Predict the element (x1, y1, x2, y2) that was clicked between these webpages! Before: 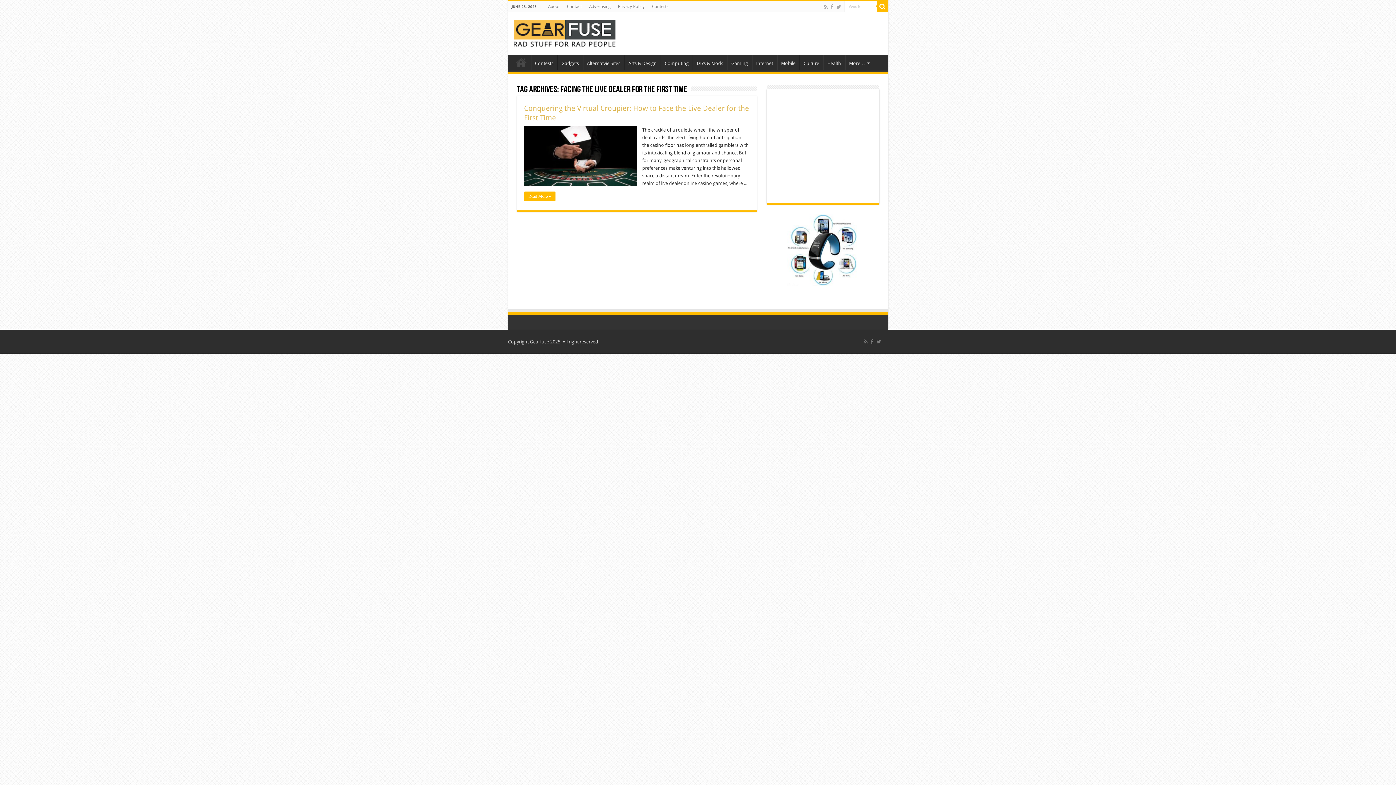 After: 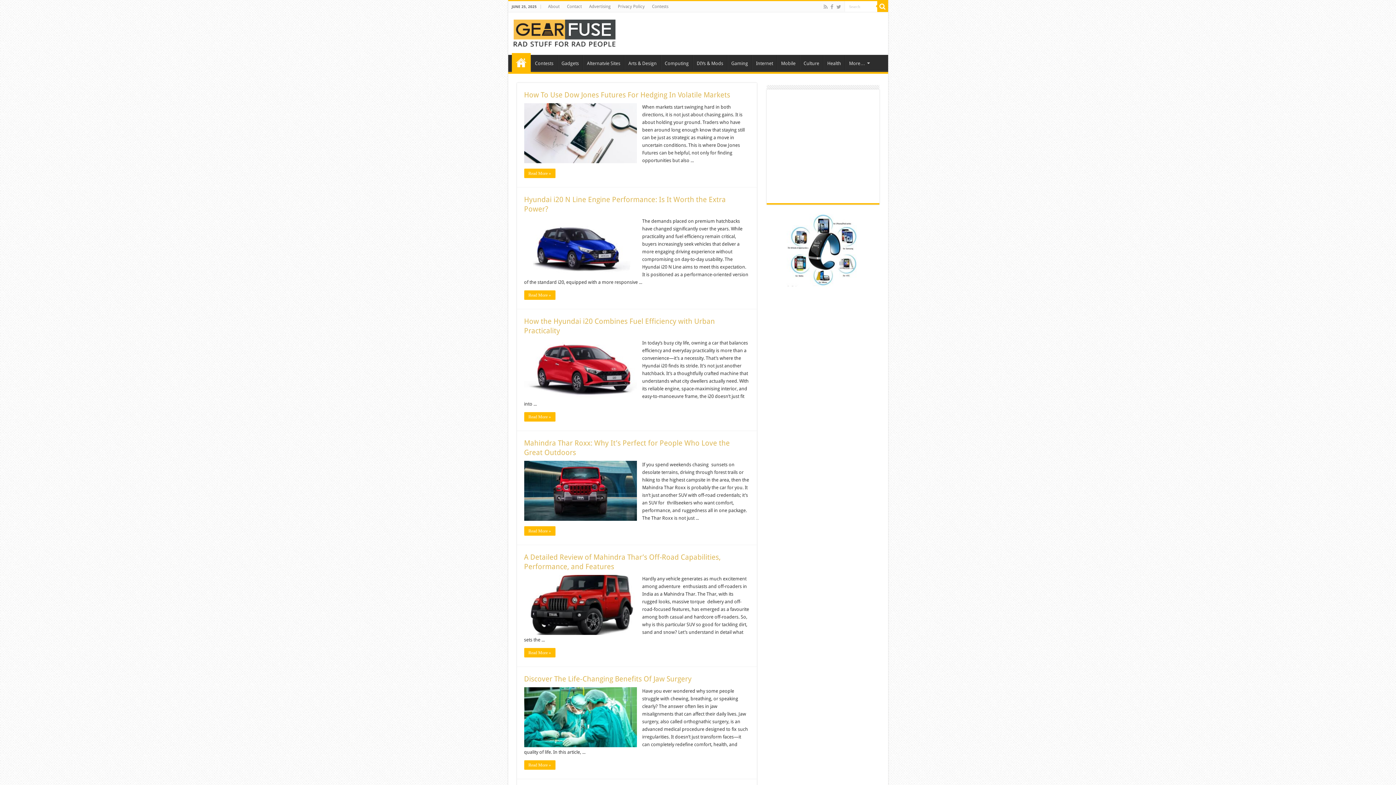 Action: bbox: (511, 54, 530, 70) label: Home